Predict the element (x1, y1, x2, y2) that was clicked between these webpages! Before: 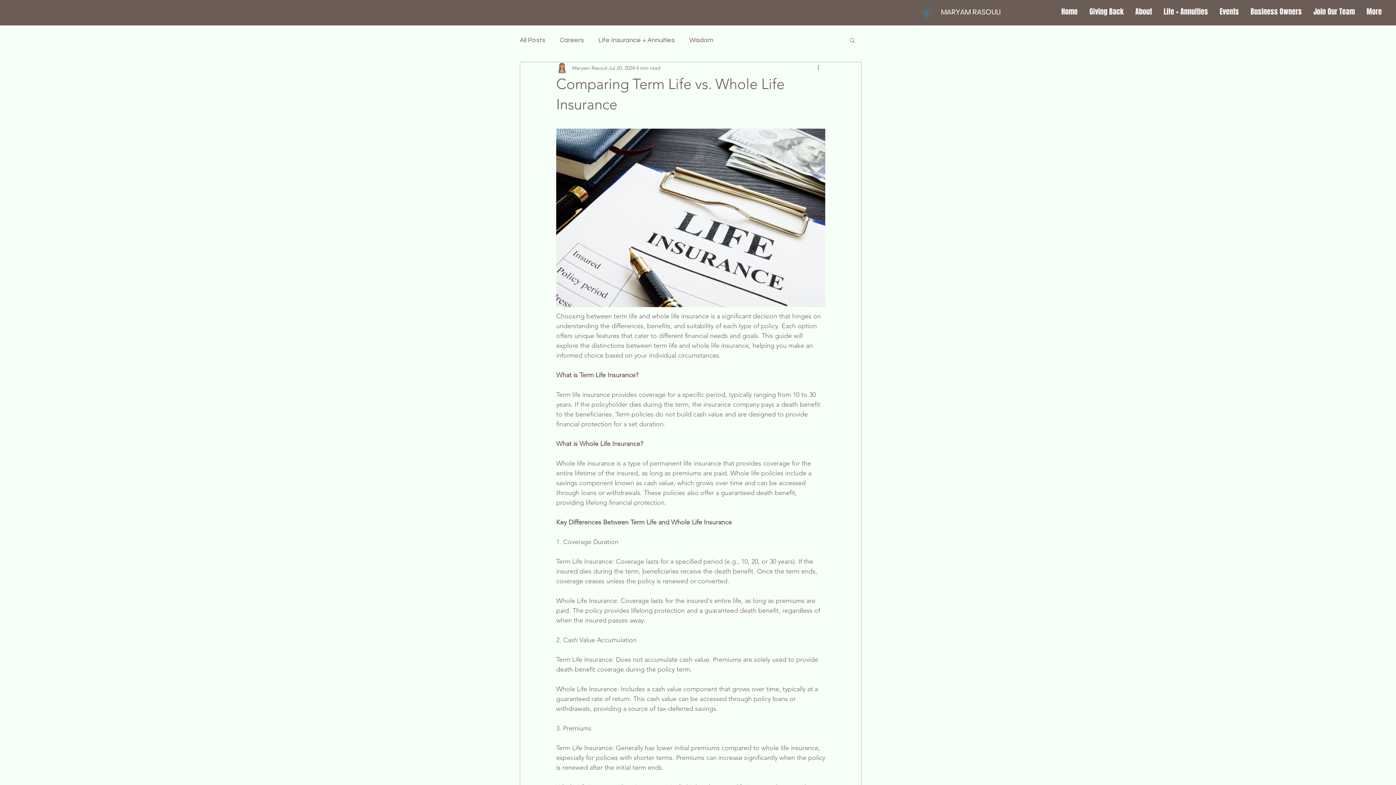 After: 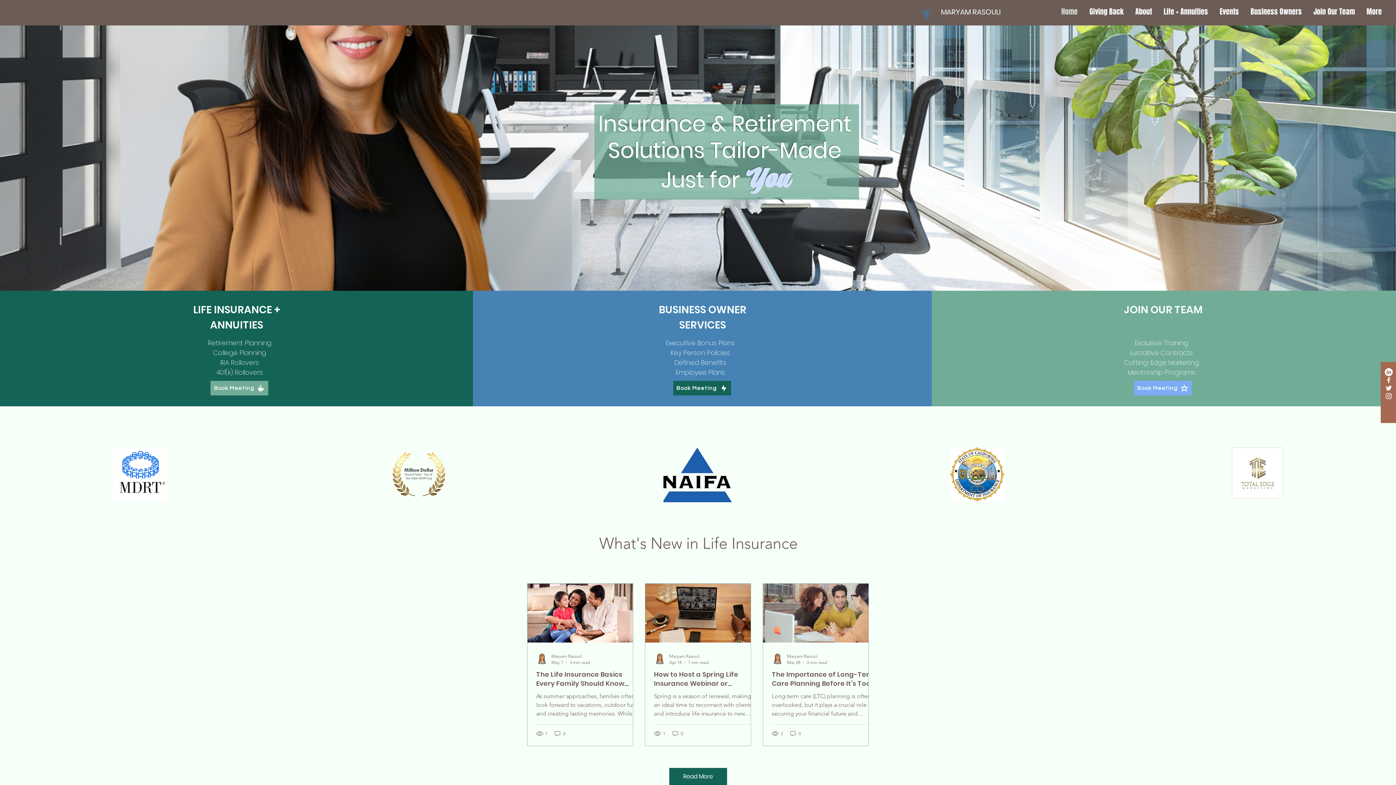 Action: bbox: (941, 6, 1006, 17) label: MARYAM RASOULI